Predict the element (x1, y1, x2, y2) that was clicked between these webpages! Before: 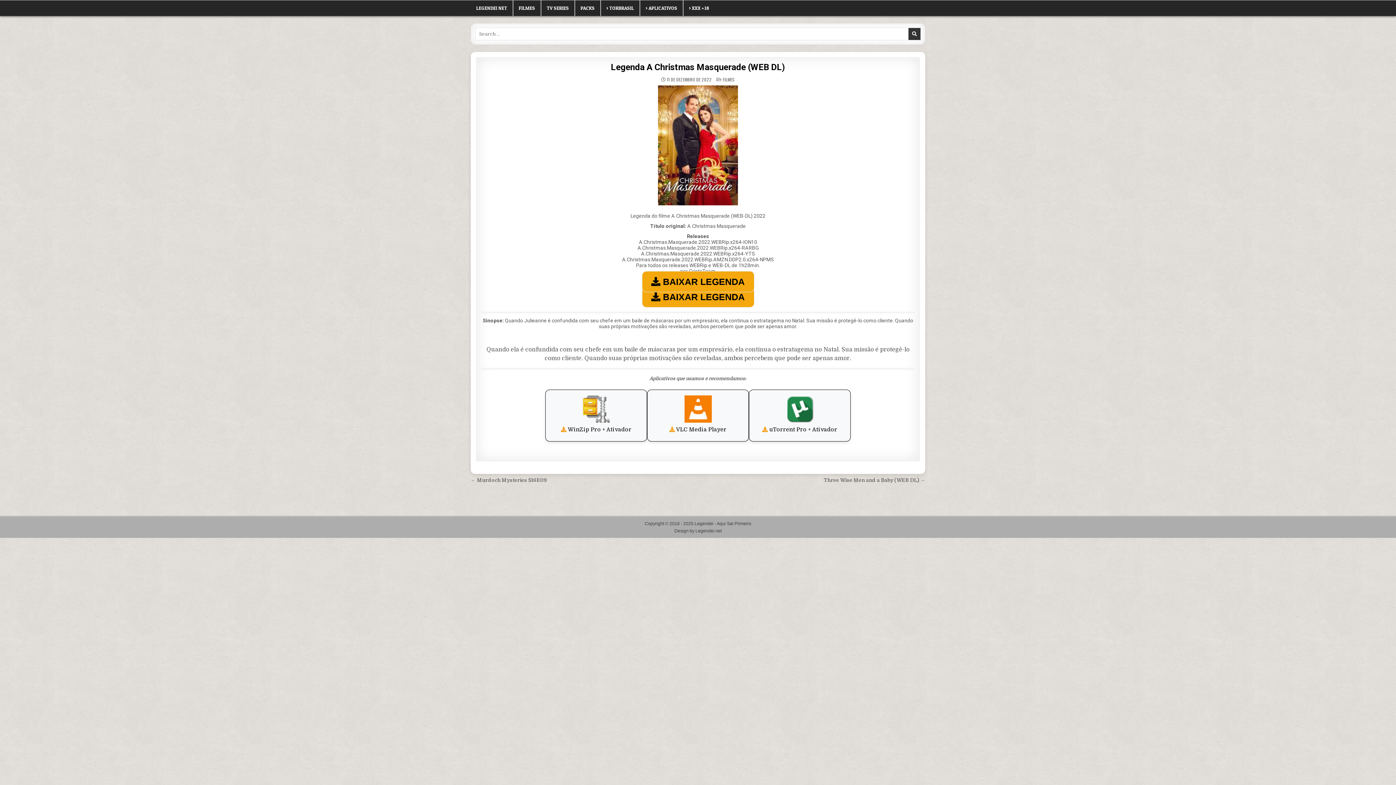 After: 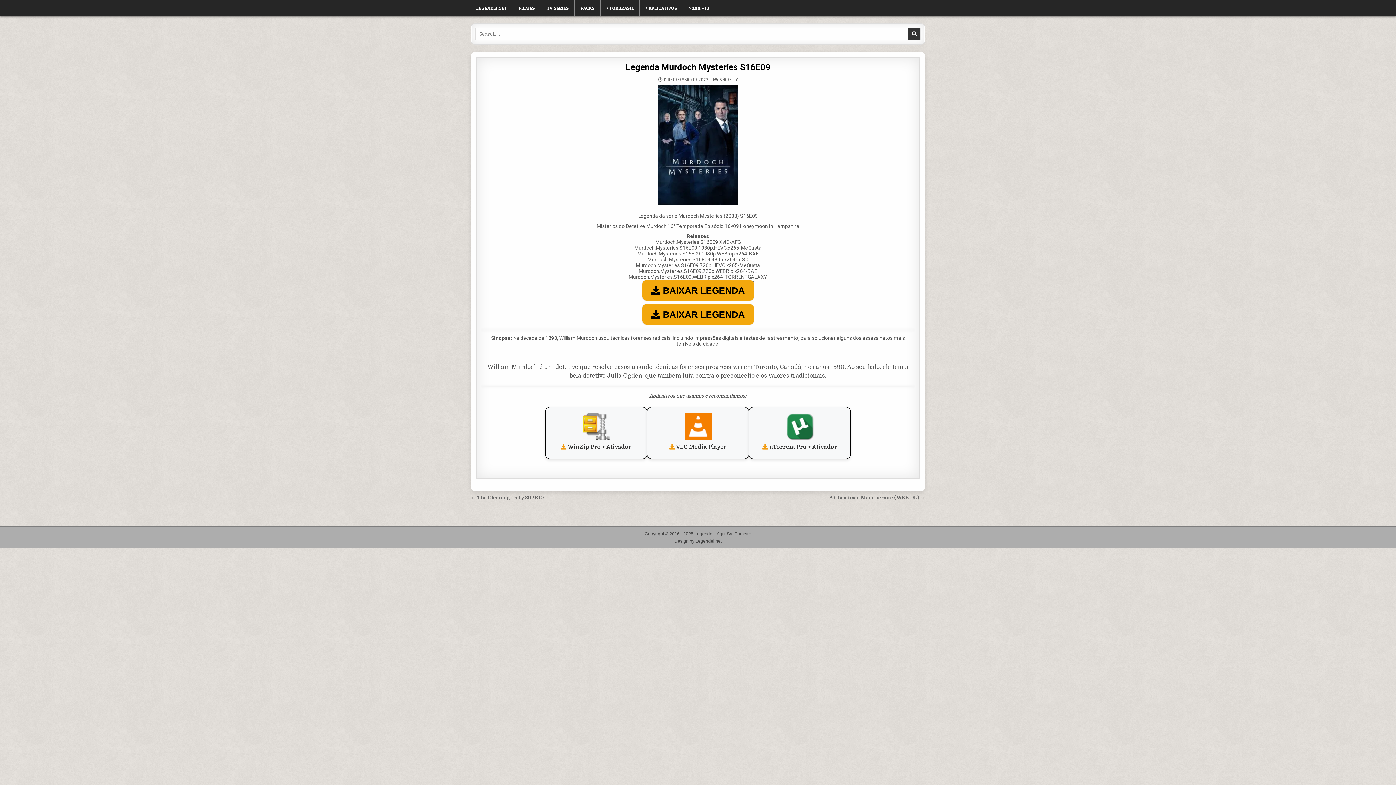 Action: label: ← Murdoch Mysteries S16E09 bbox: (470, 477, 547, 483)